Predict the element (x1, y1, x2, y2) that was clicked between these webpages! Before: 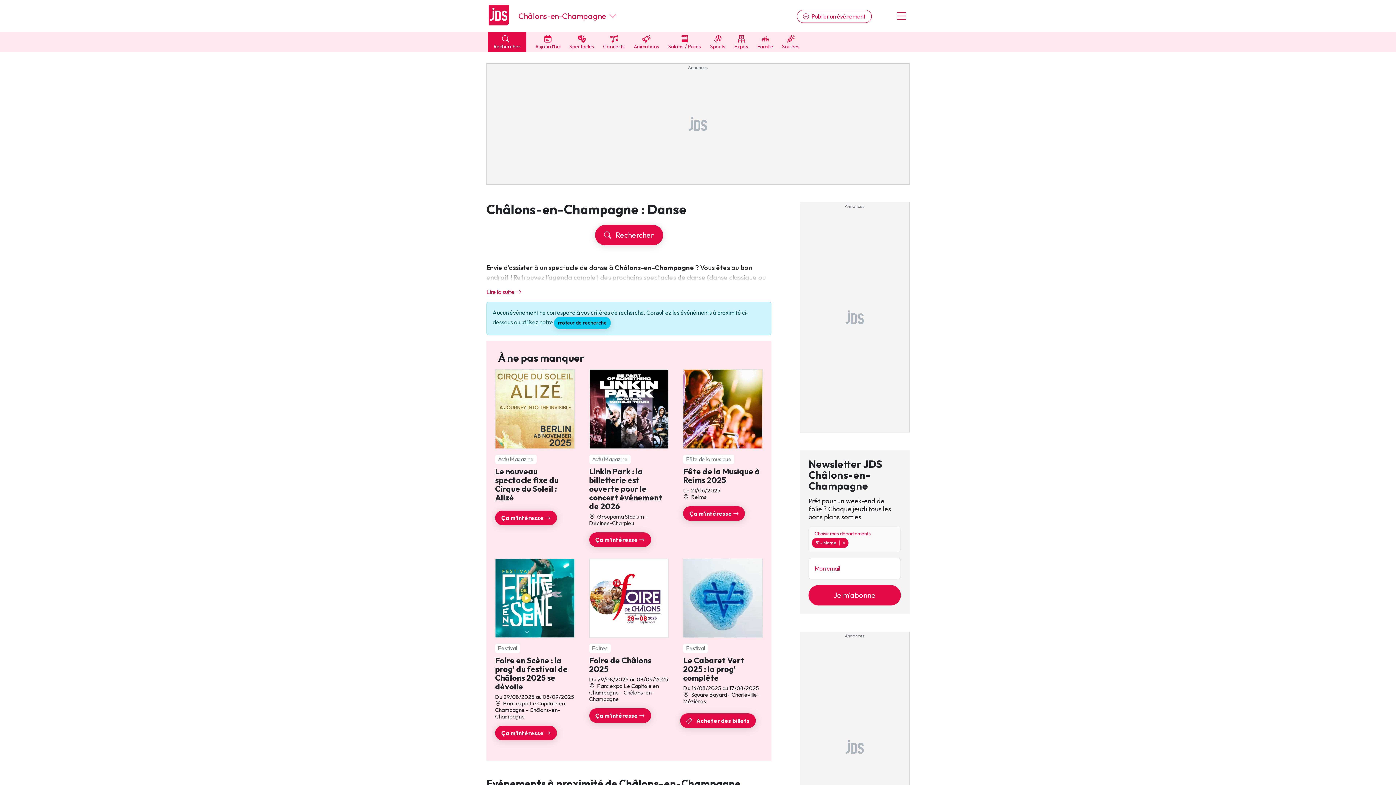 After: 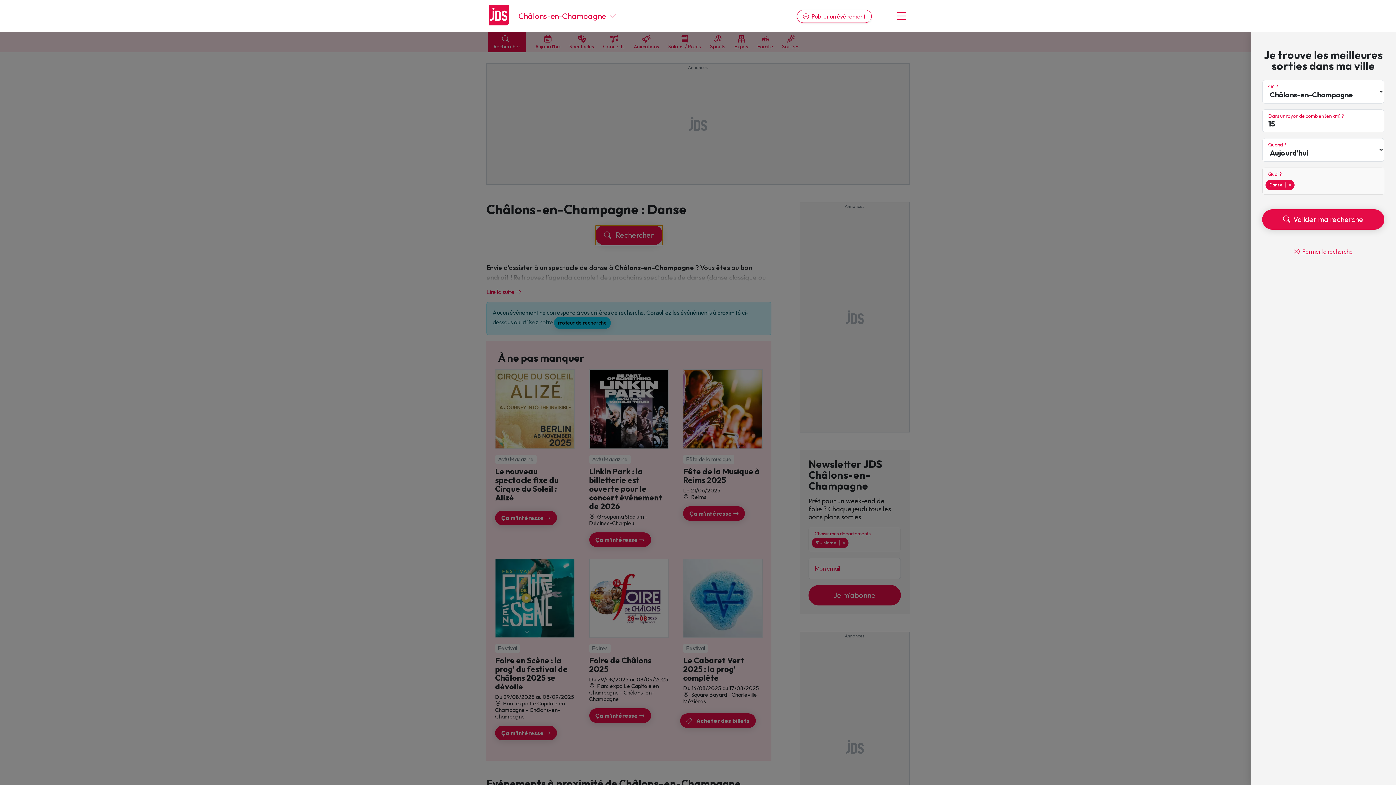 Action: label:  Rechercher bbox: (595, 225, 663, 245)